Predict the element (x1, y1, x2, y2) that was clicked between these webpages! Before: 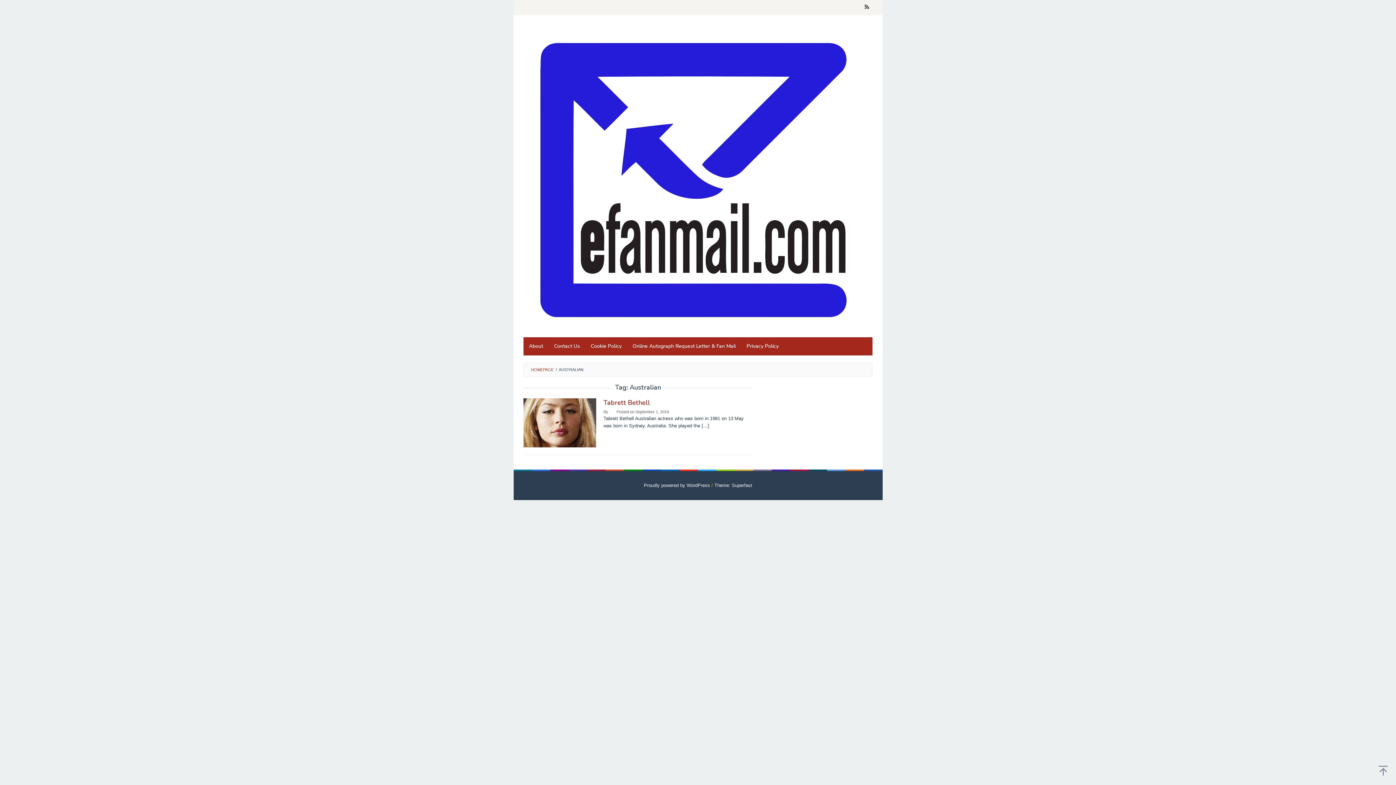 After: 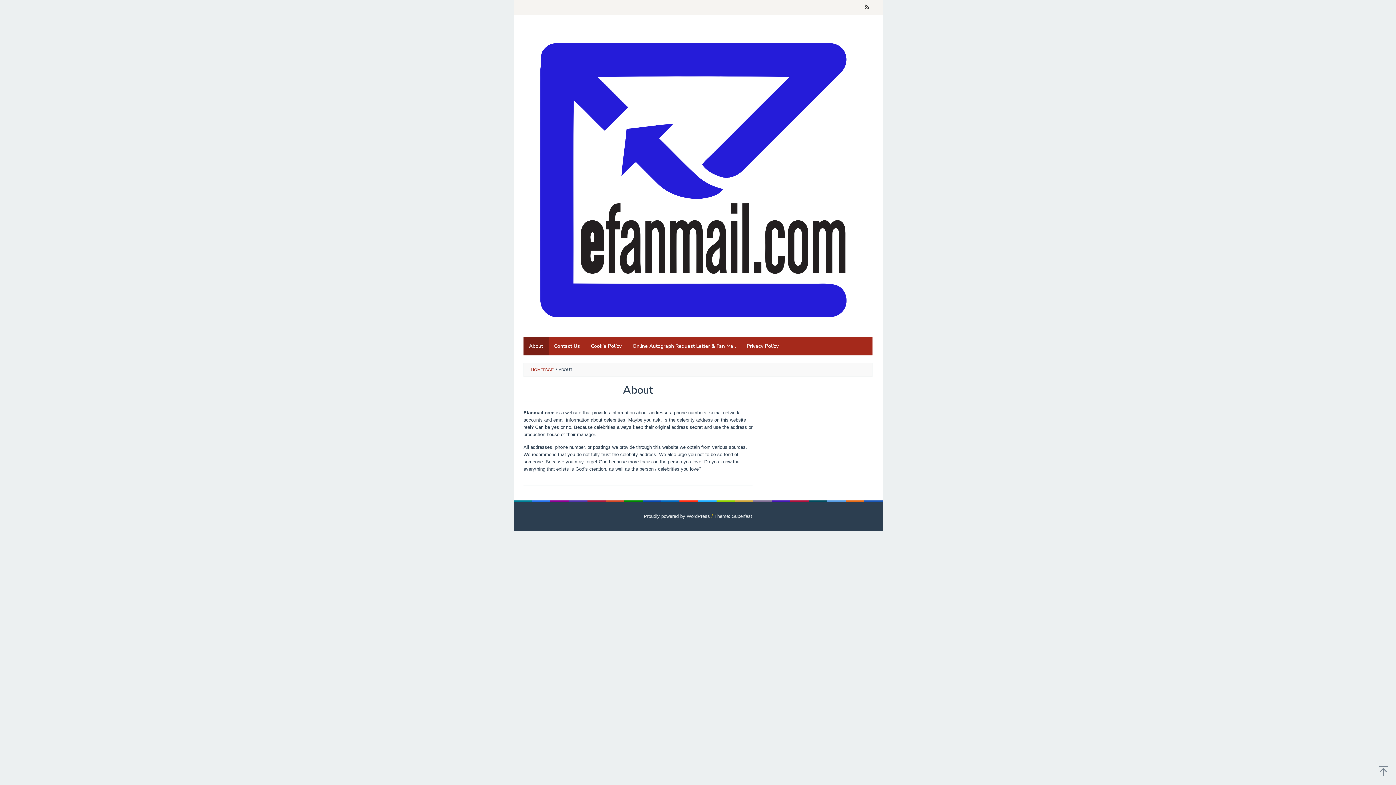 Action: label: About bbox: (523, 337, 548, 355)